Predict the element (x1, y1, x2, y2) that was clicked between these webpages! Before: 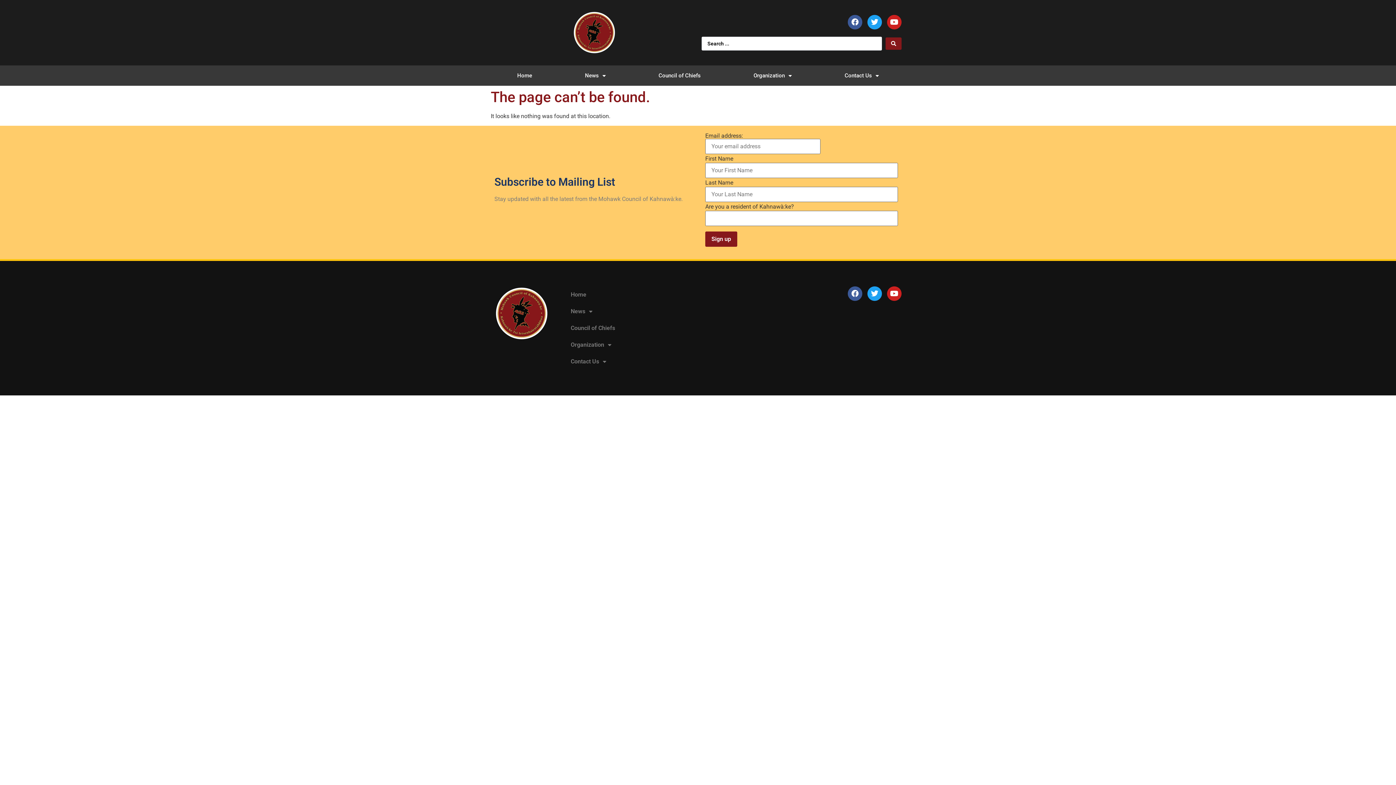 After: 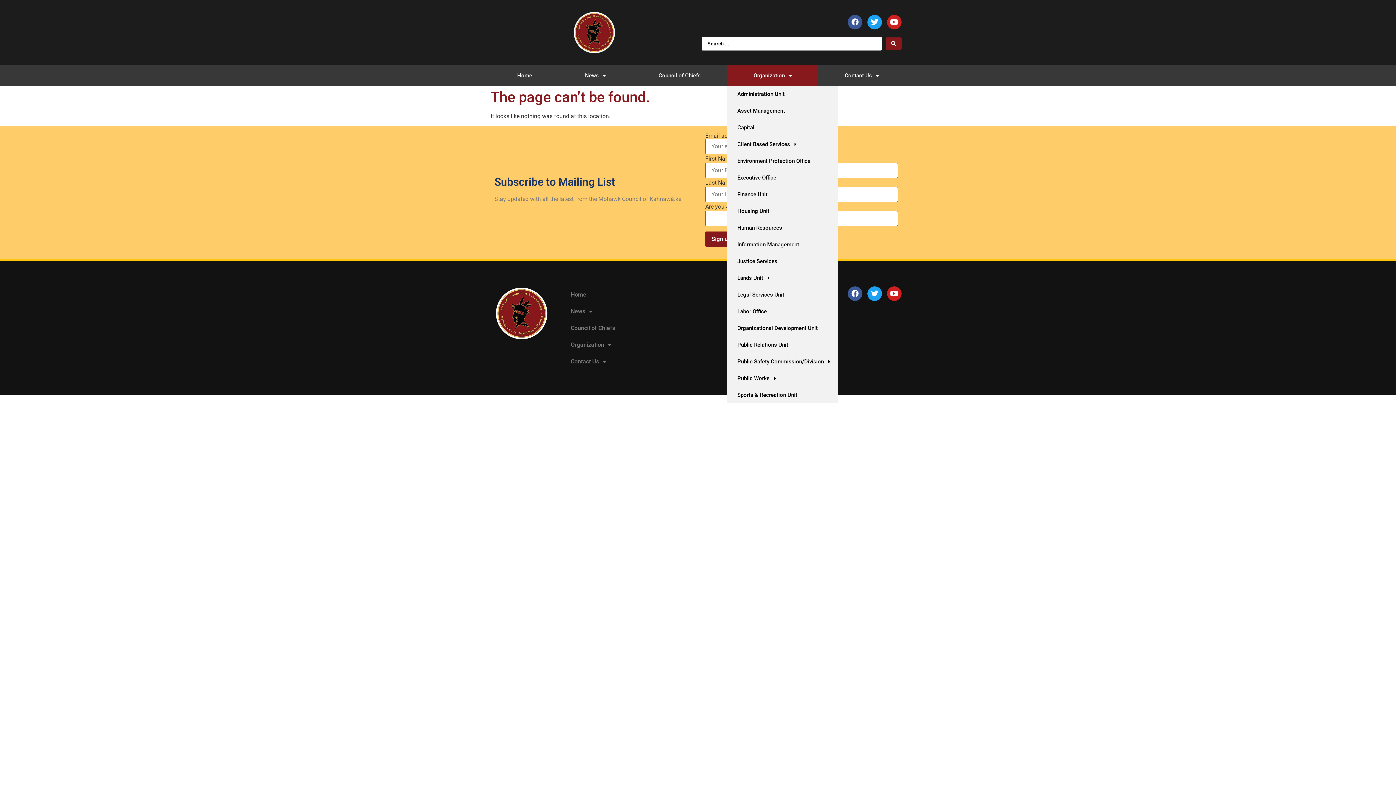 Action: label: Organization bbox: (727, 65, 818, 85)